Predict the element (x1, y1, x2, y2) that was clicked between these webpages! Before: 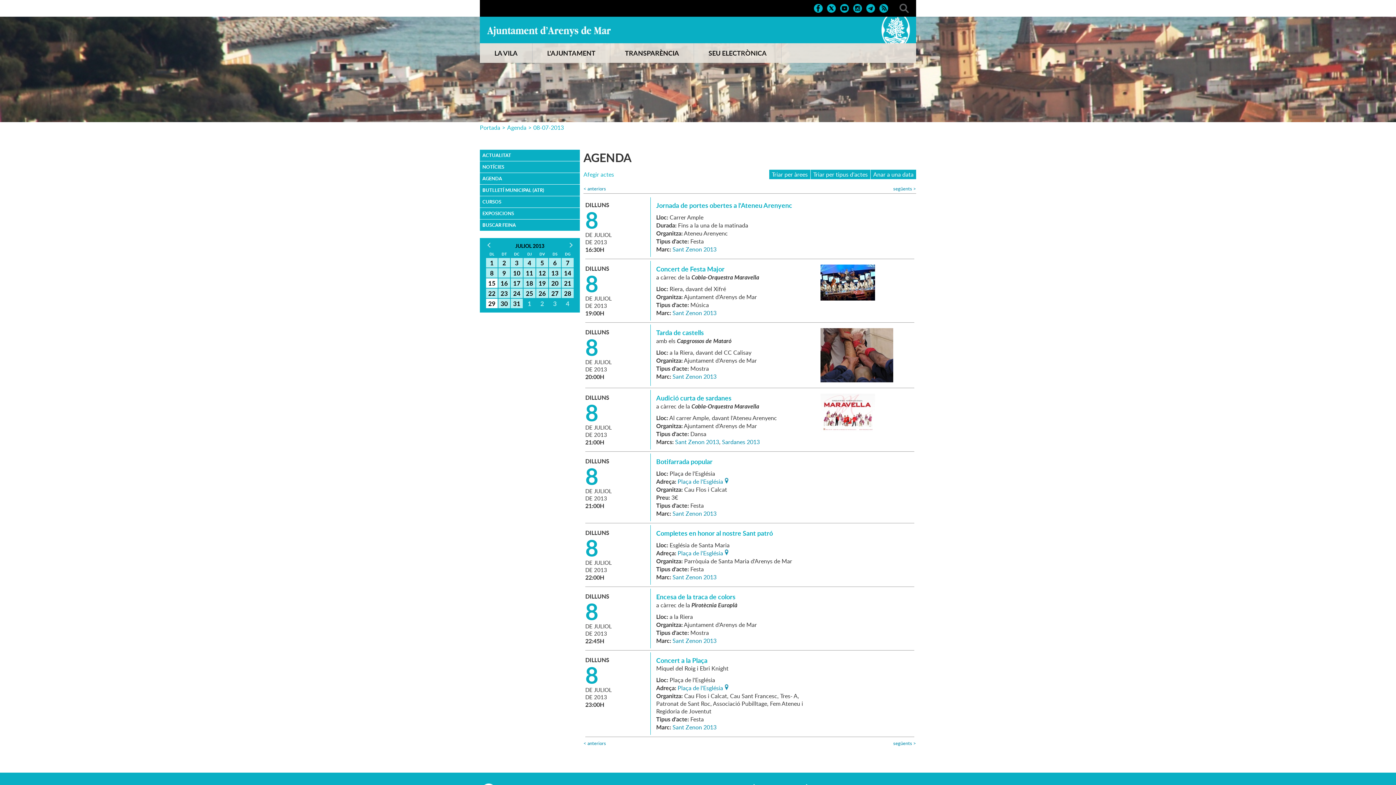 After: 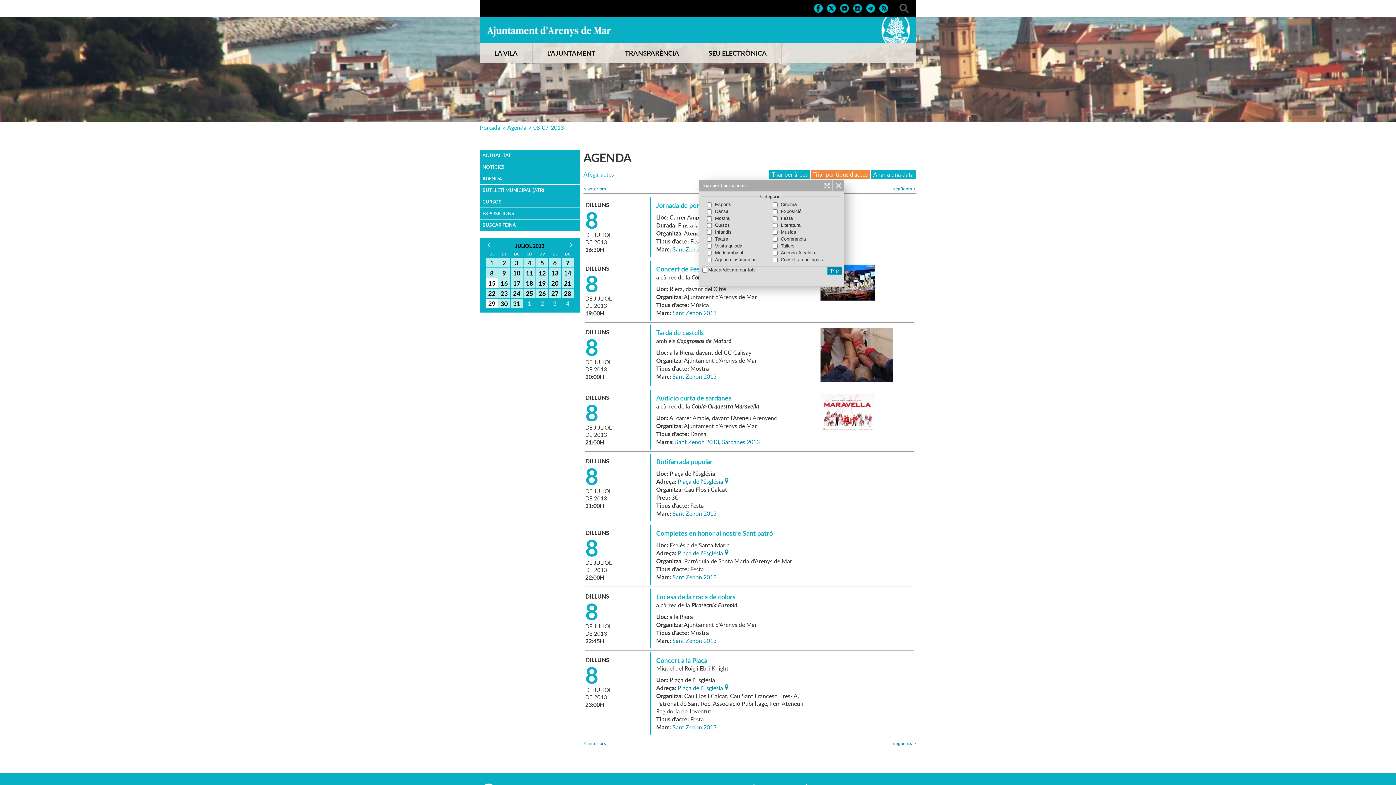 Action: bbox: (810, 169, 870, 179) label: Triar per tipus d'actes